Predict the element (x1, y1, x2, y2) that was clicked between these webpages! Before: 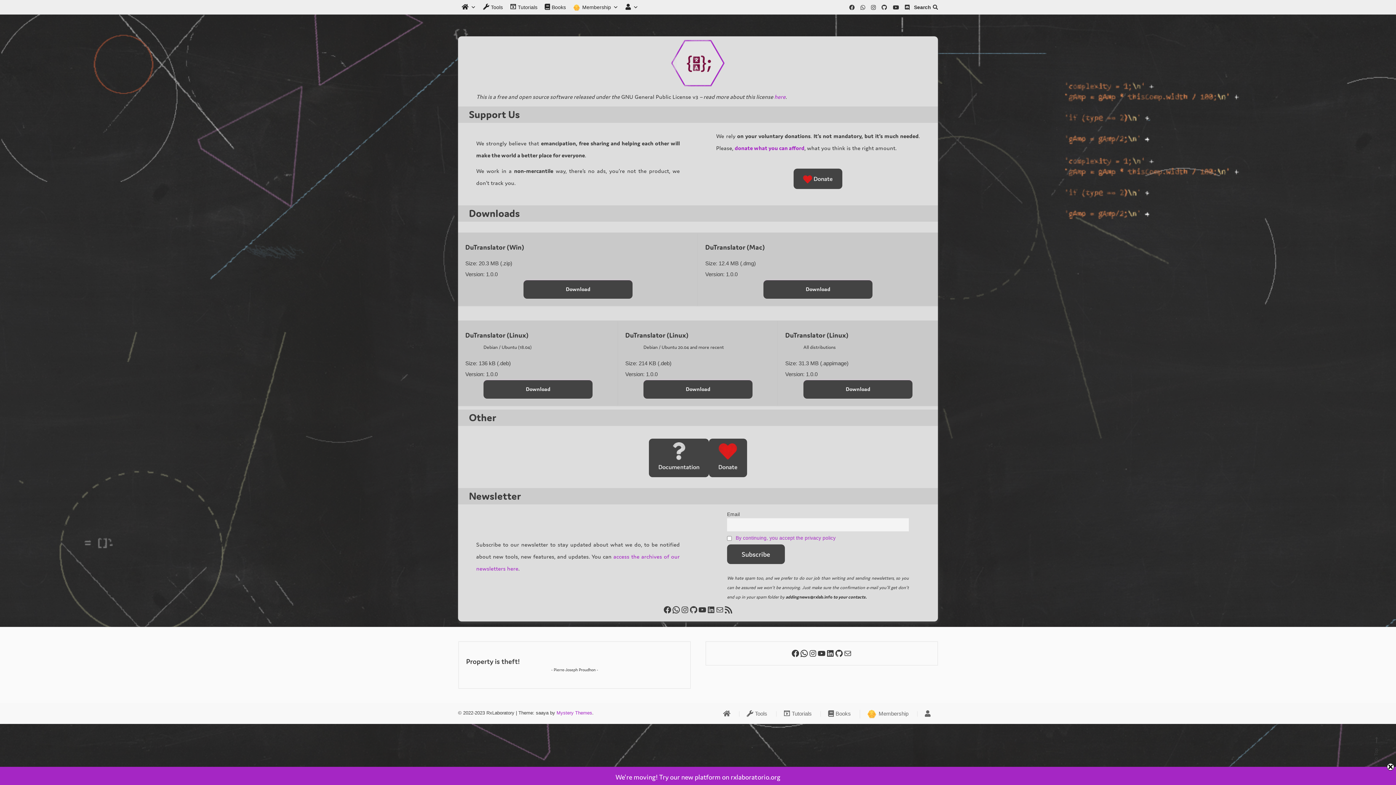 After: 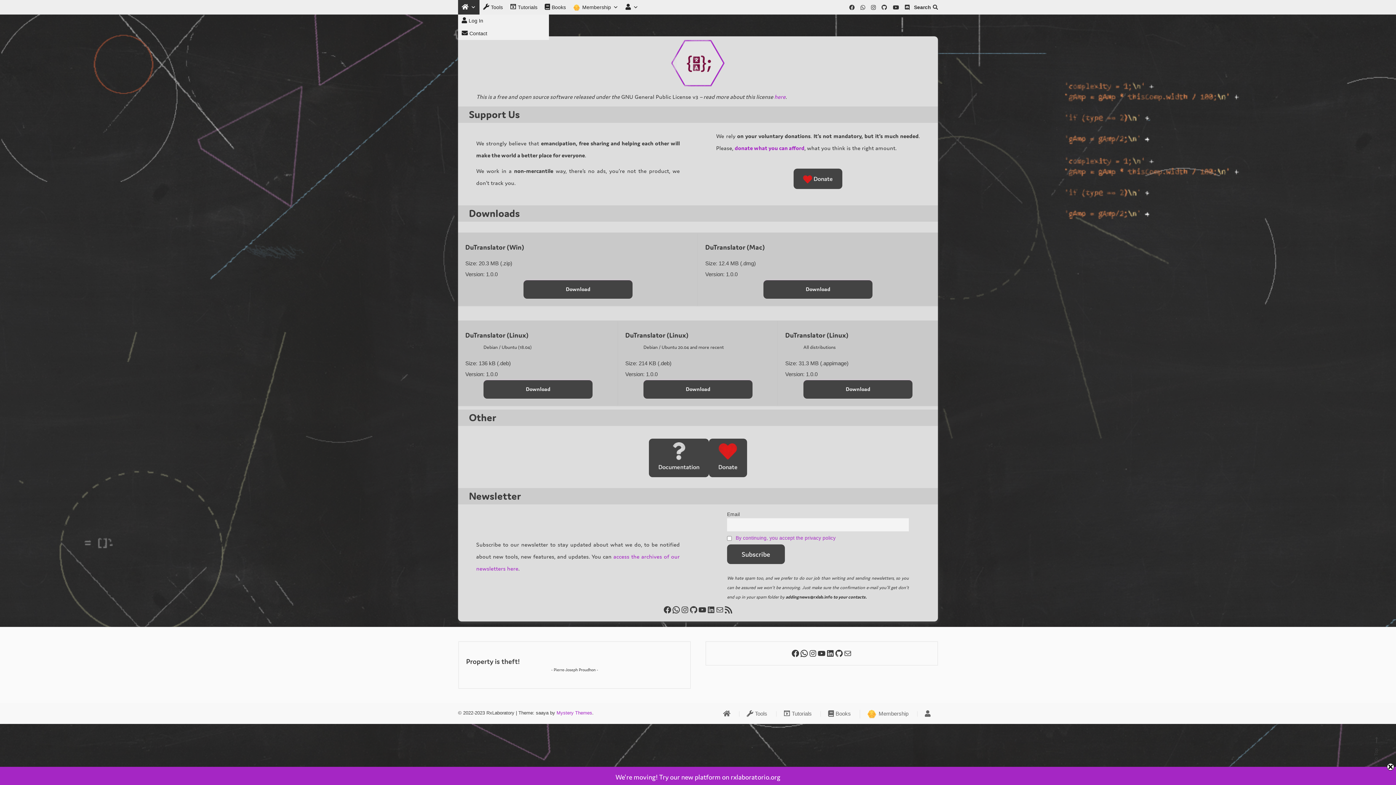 Action: label: . bbox: (458, 0, 479, 14)